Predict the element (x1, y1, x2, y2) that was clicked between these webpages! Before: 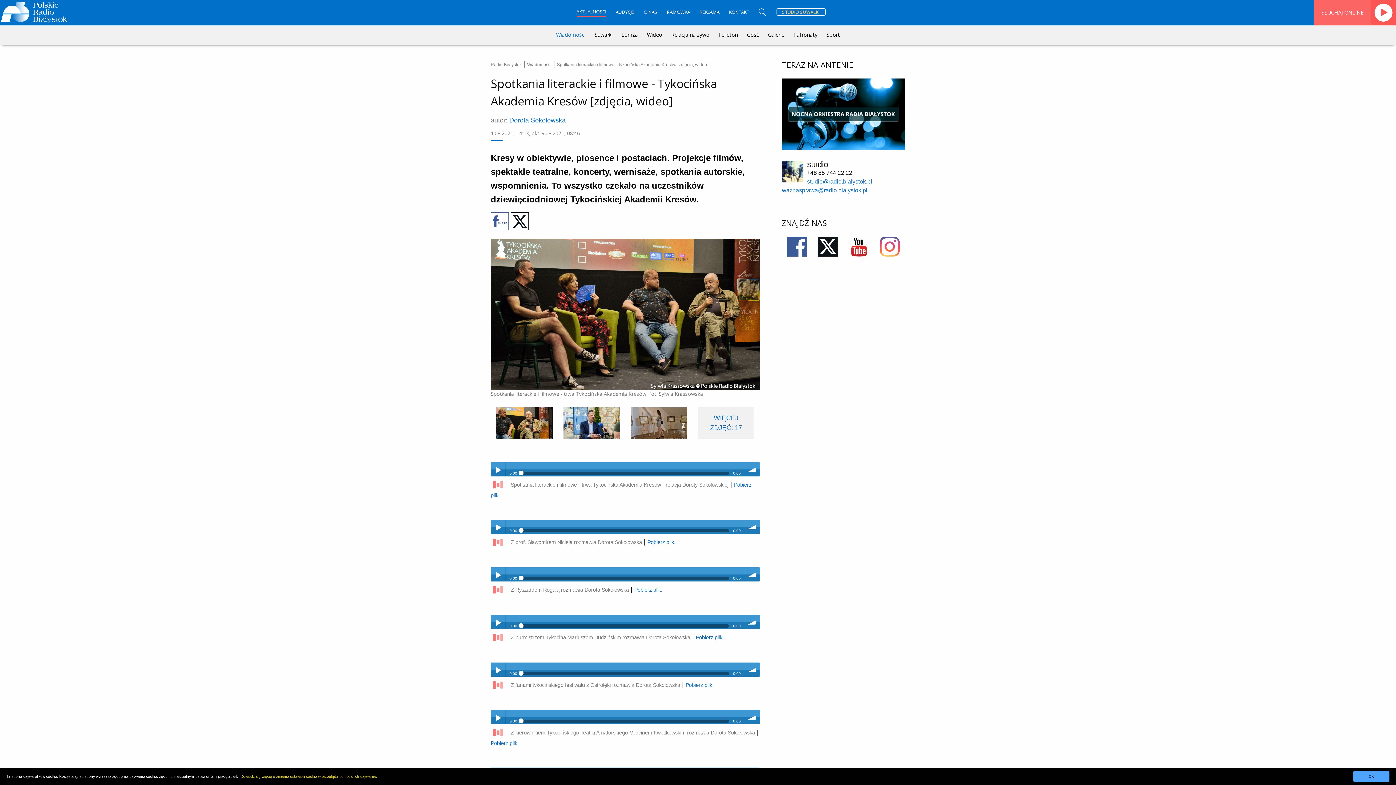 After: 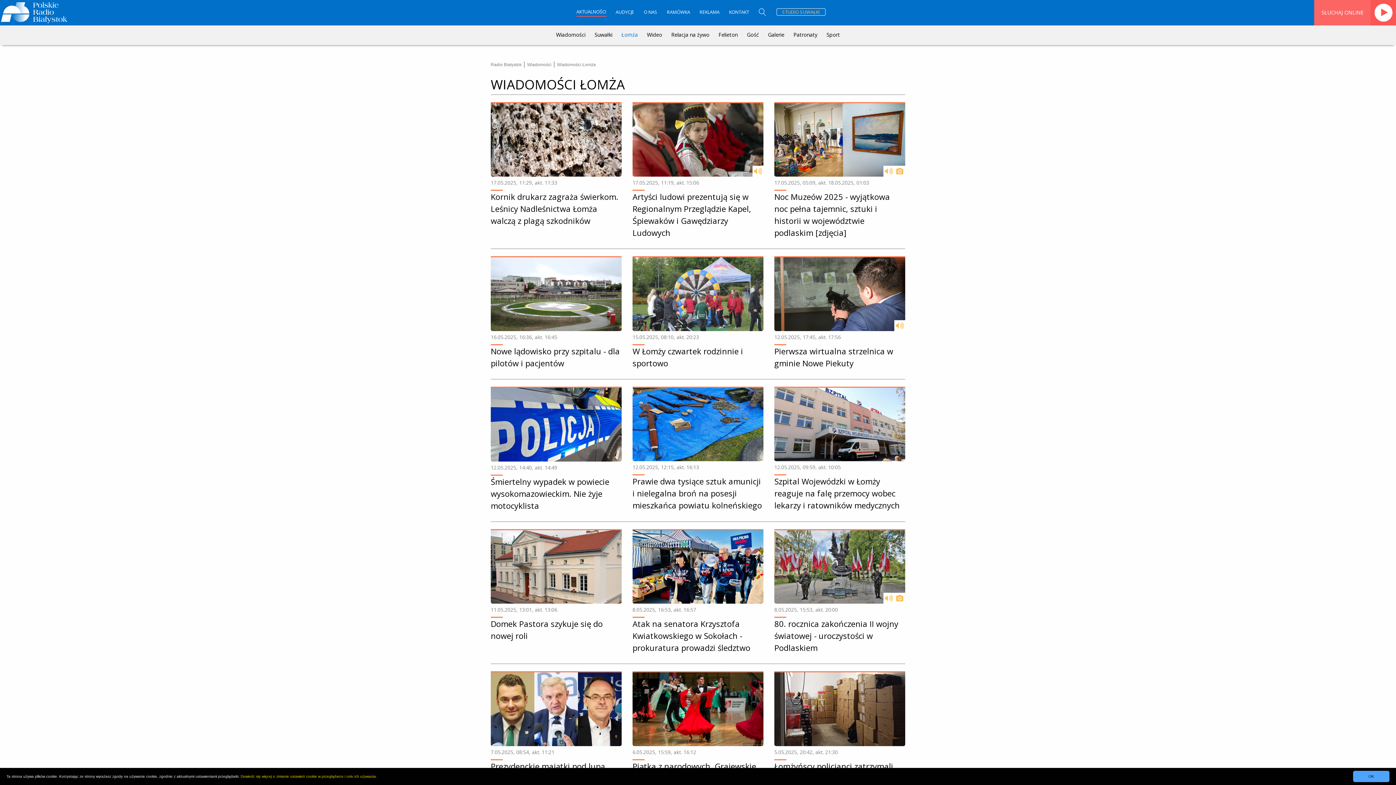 Action: bbox: (621, 31, 638, 38) label: Łomża